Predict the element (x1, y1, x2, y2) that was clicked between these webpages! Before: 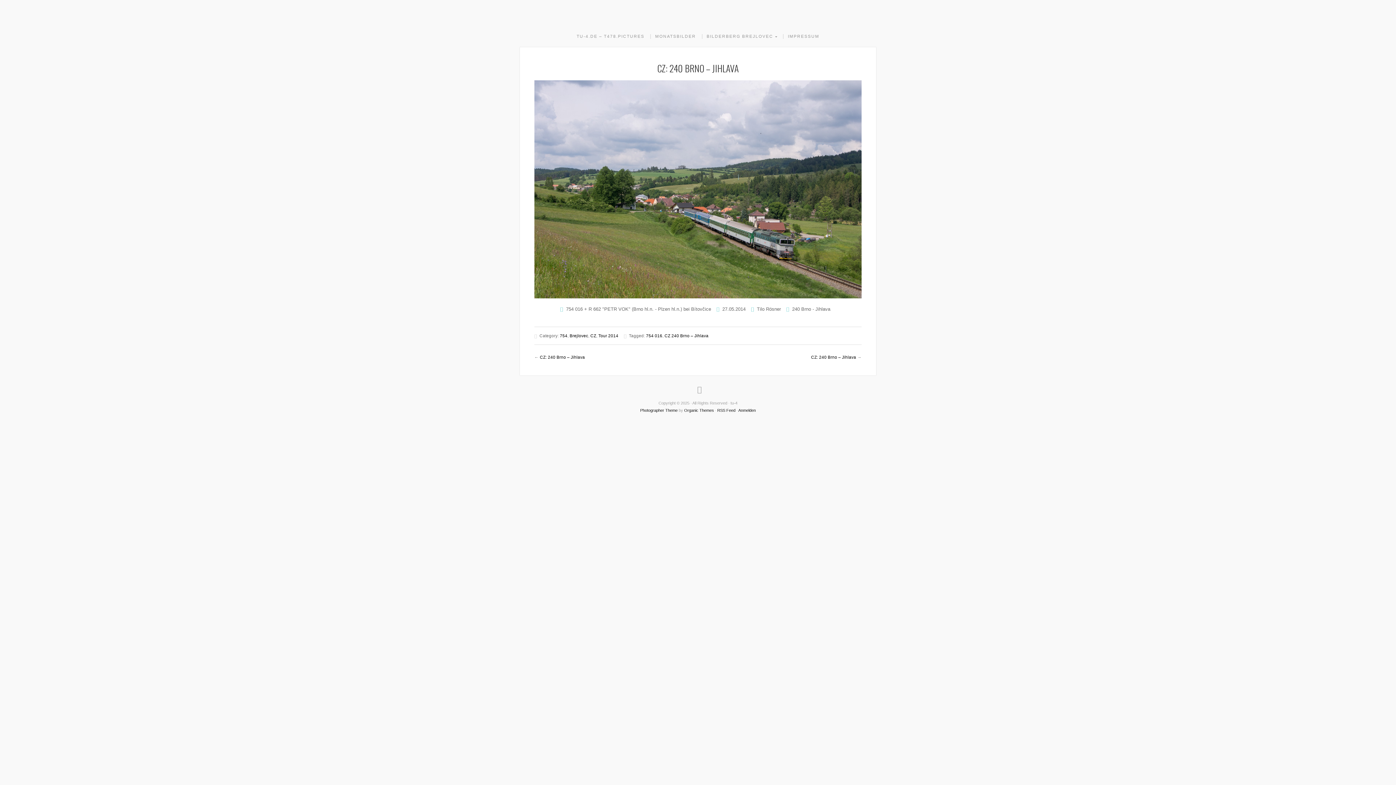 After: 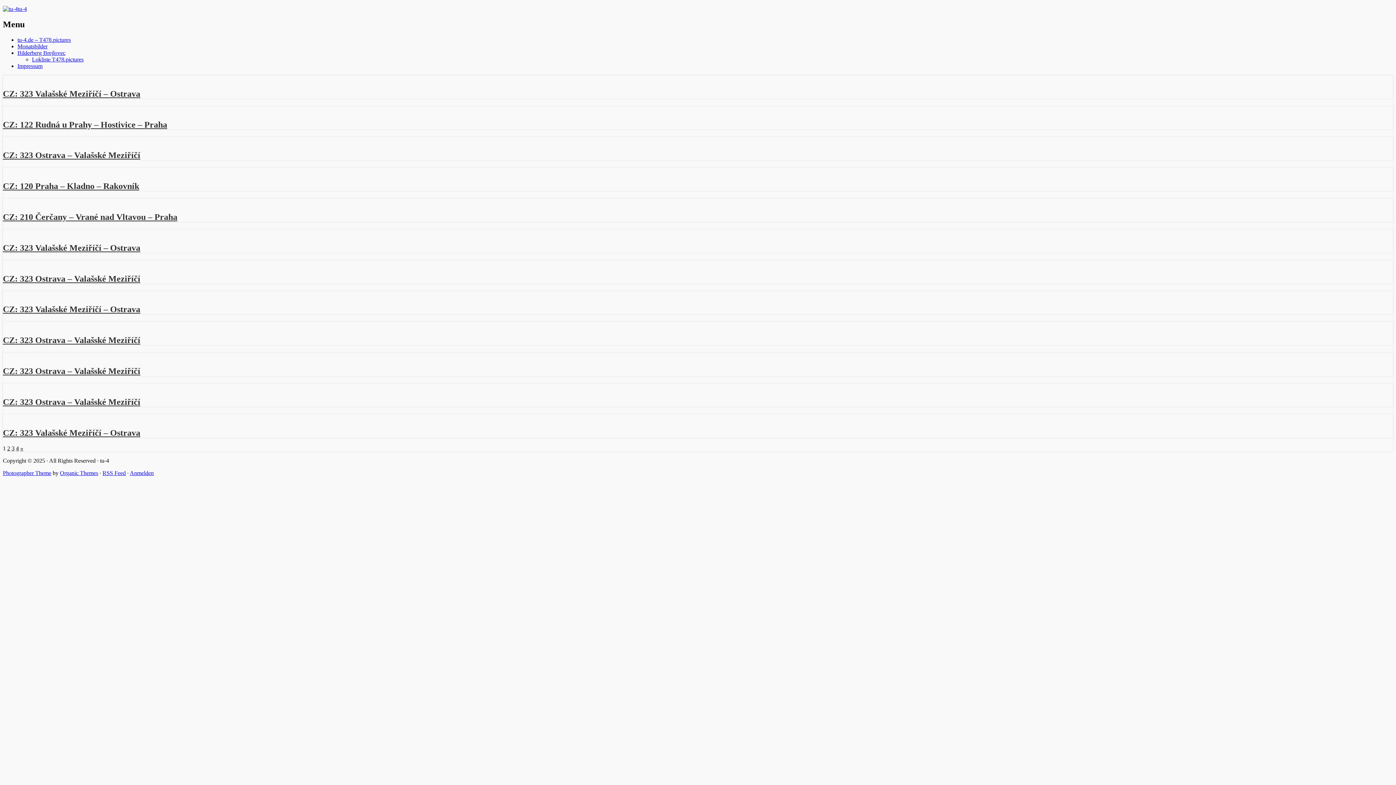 Action: label: CZ bbox: (590, 333, 596, 338)